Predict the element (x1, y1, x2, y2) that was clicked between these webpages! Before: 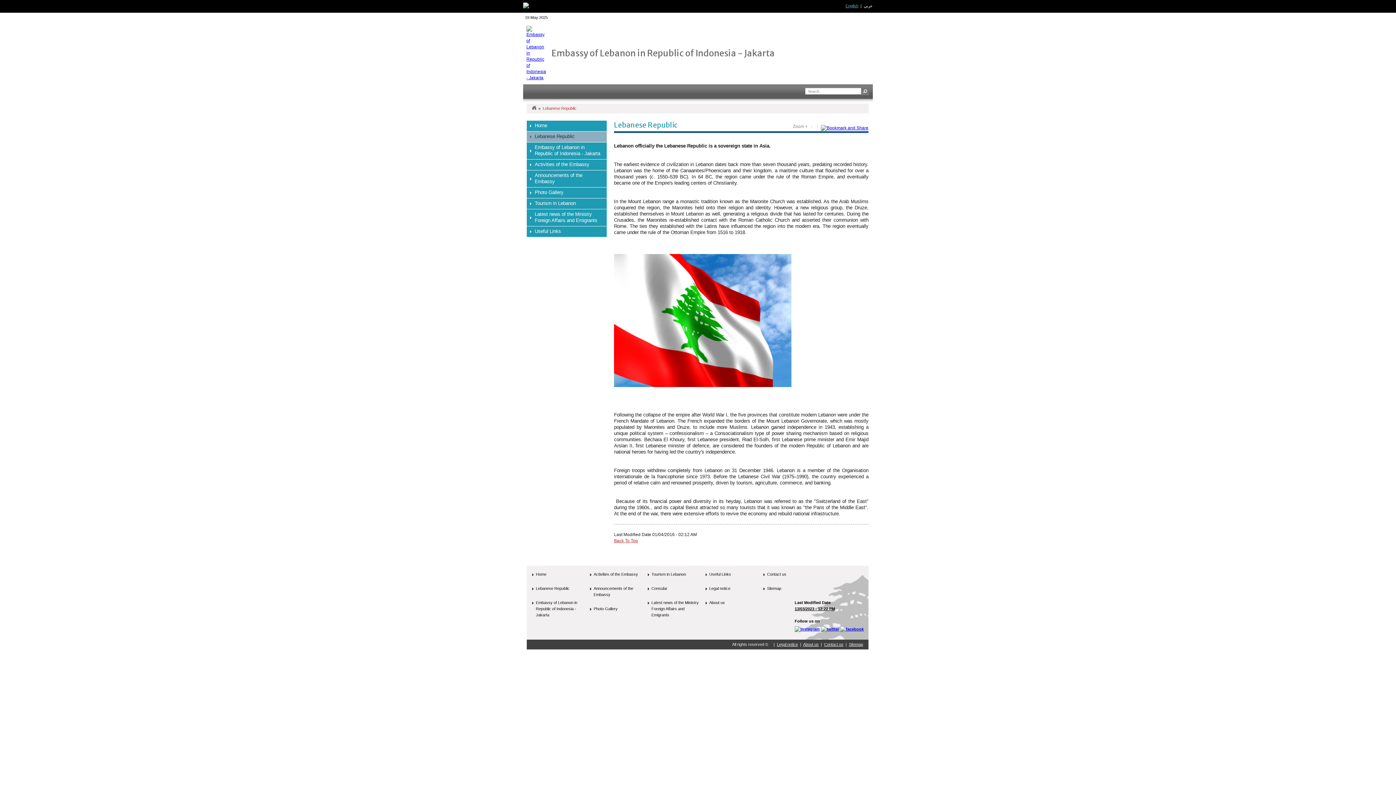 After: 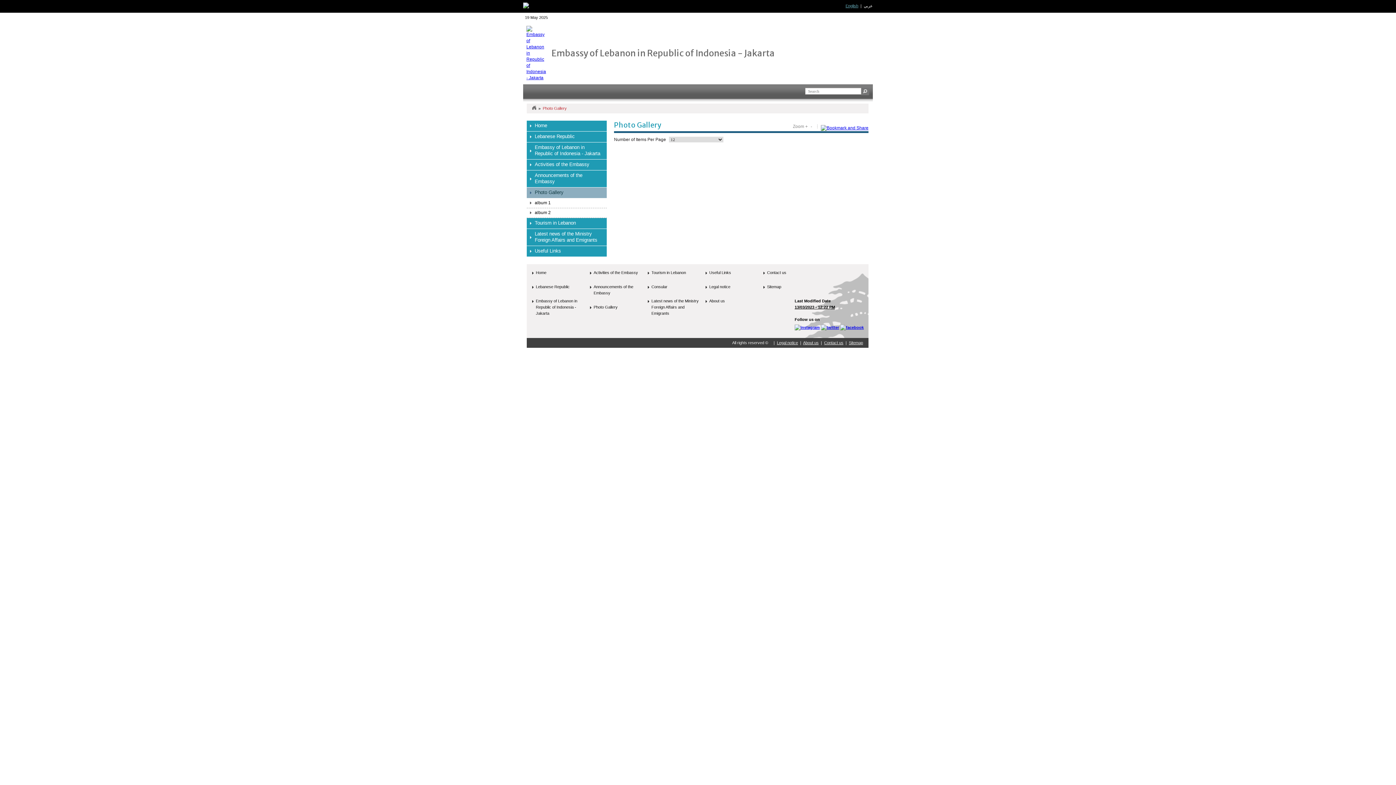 Action: label: Photo Gallery bbox: (590, 606, 617, 612)